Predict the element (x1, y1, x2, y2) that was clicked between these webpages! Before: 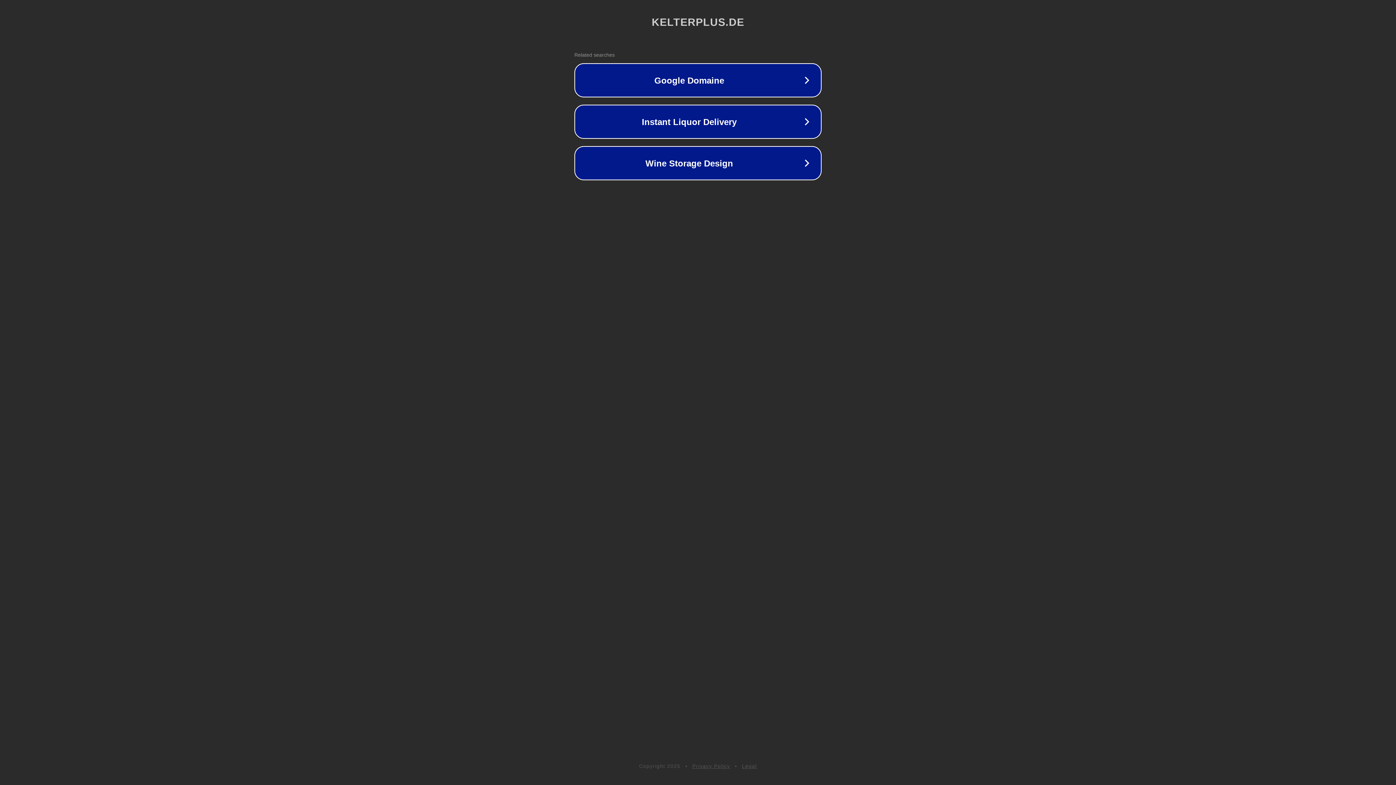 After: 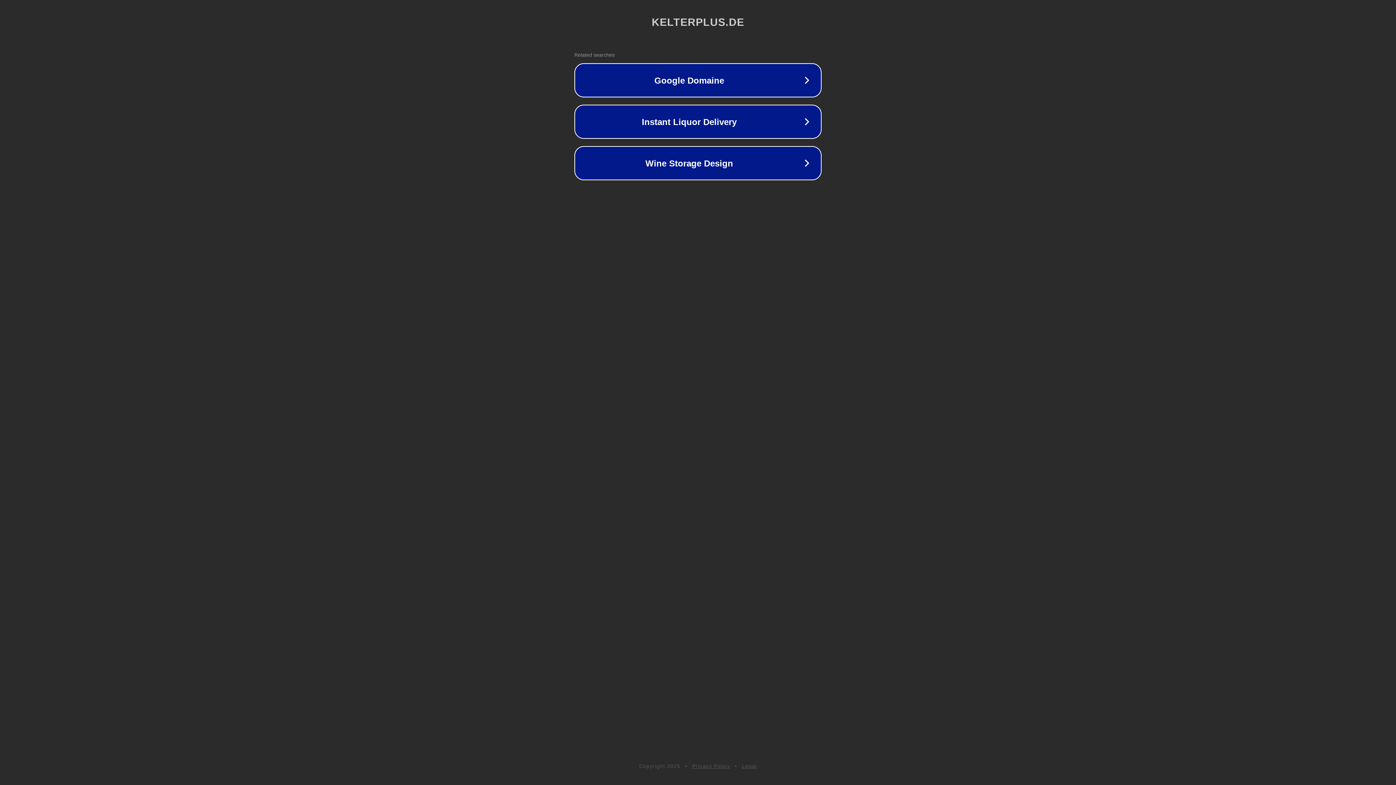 Action: bbox: (742, 763, 757, 769) label: Legal